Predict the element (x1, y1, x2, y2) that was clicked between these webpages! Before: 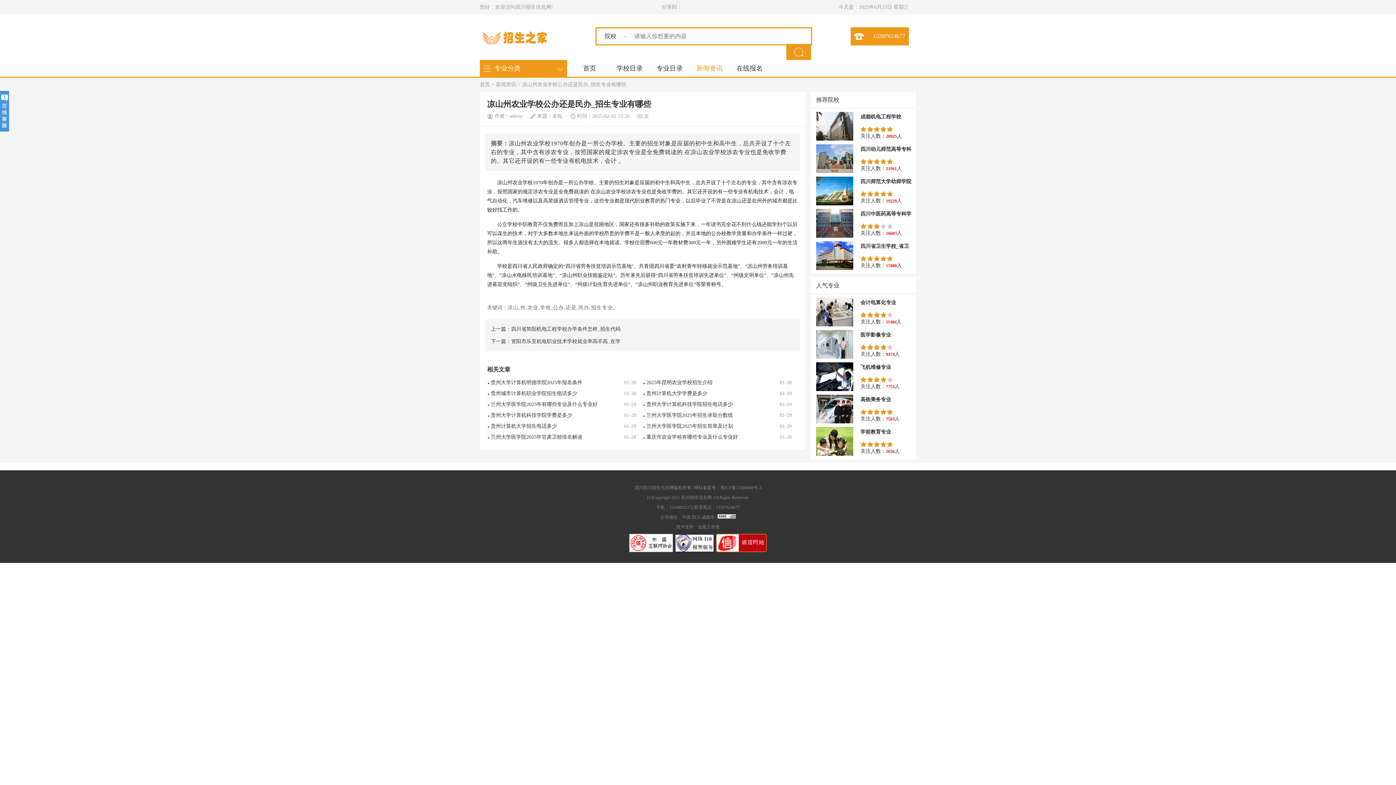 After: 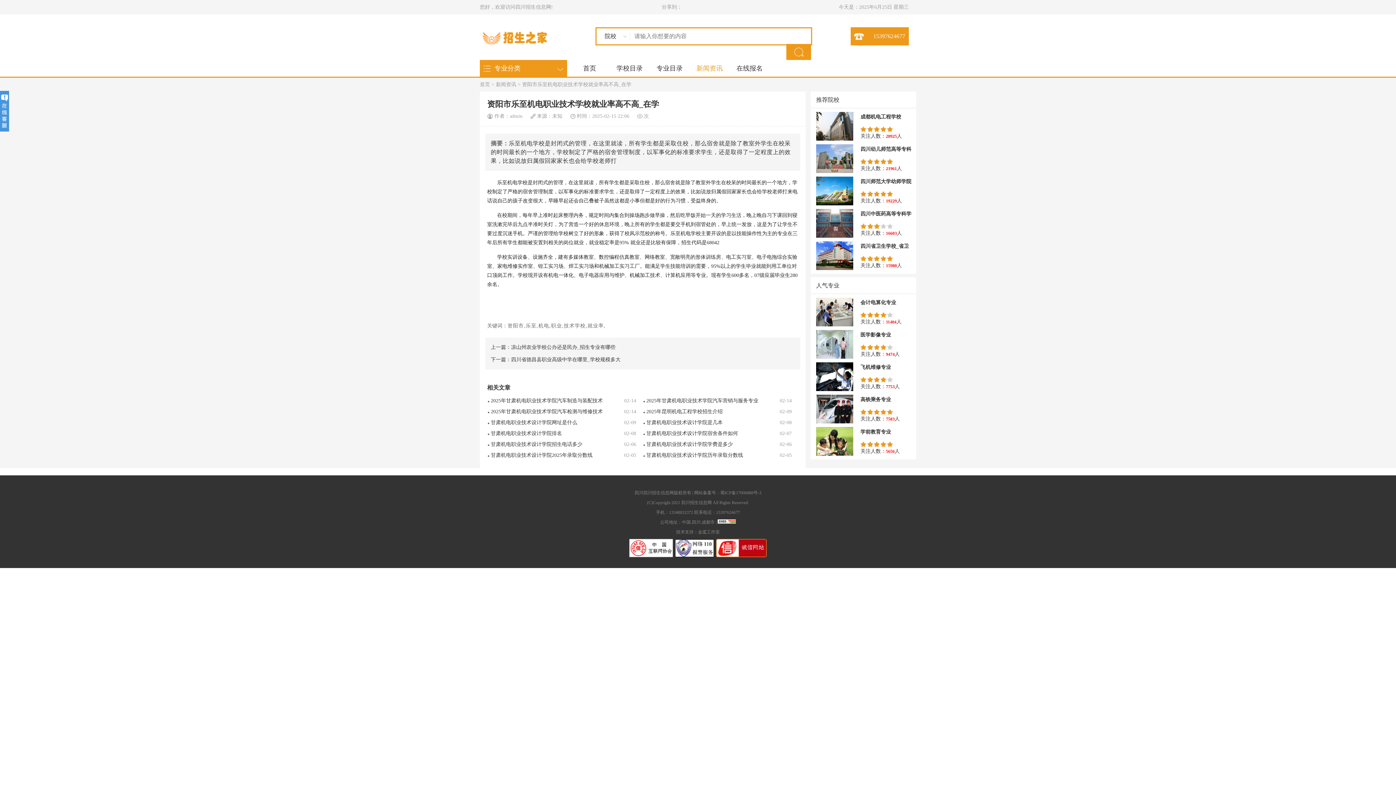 Action: label: 资阳市乐至机电职业技术学校就业率高不高_在学 bbox: (511, 338, 620, 344)